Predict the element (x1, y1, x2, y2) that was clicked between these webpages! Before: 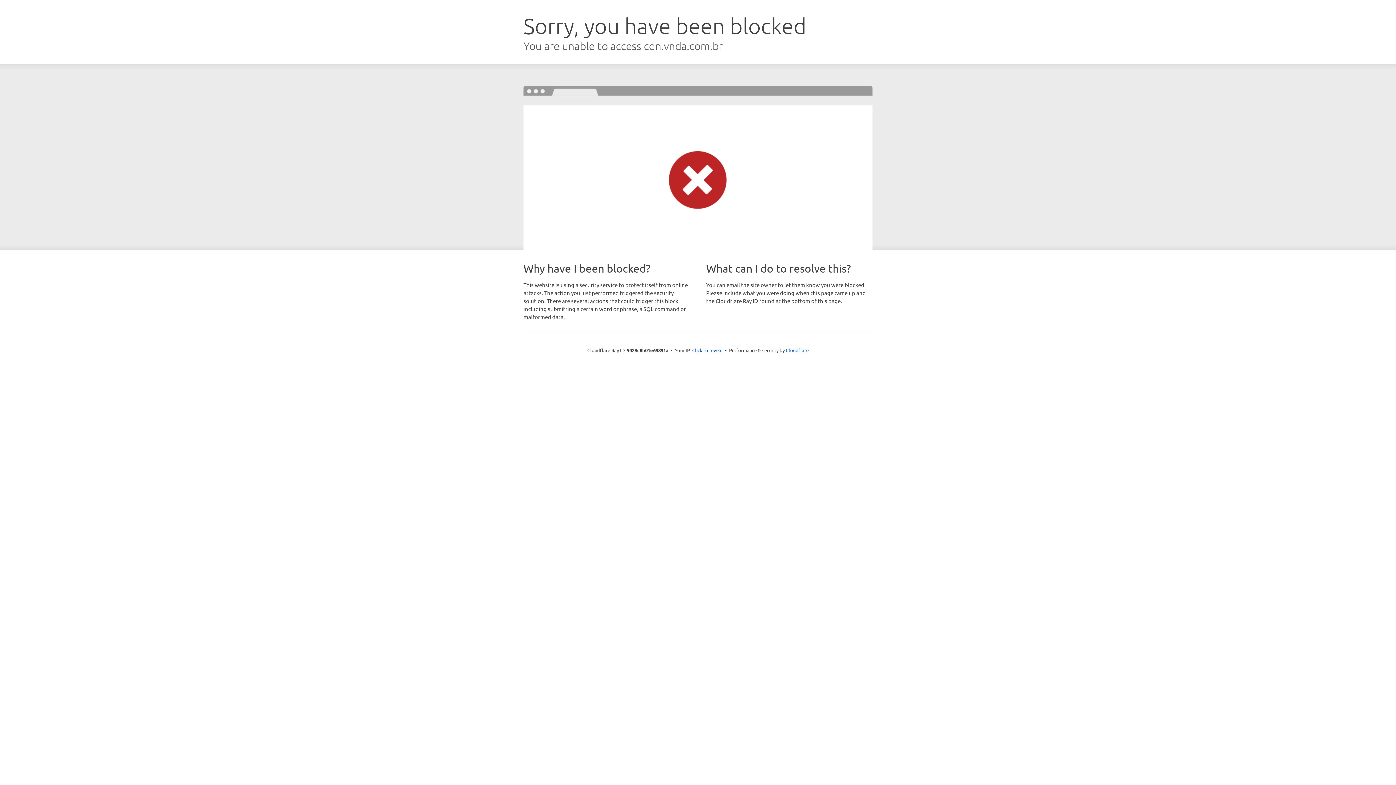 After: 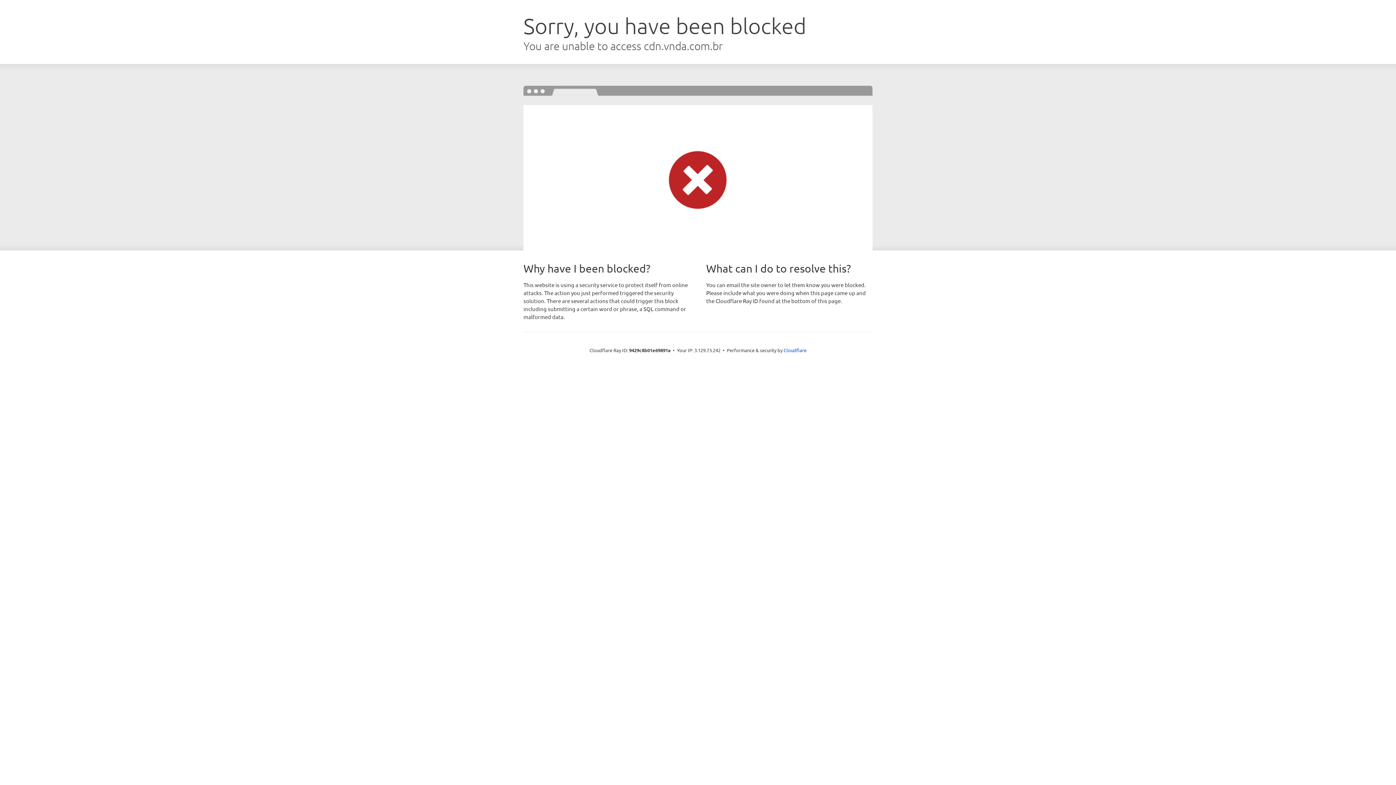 Action: bbox: (692, 346, 722, 353) label: Click to reveal